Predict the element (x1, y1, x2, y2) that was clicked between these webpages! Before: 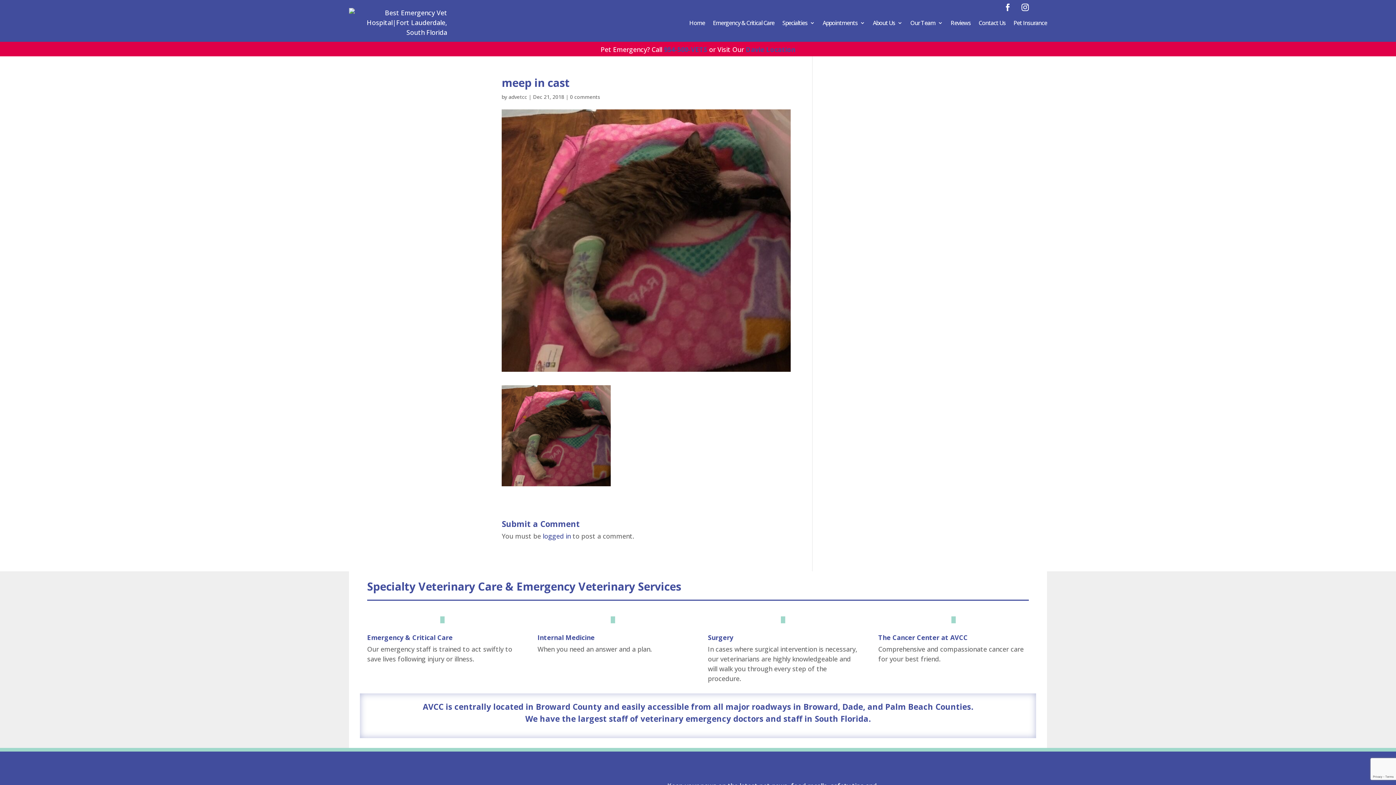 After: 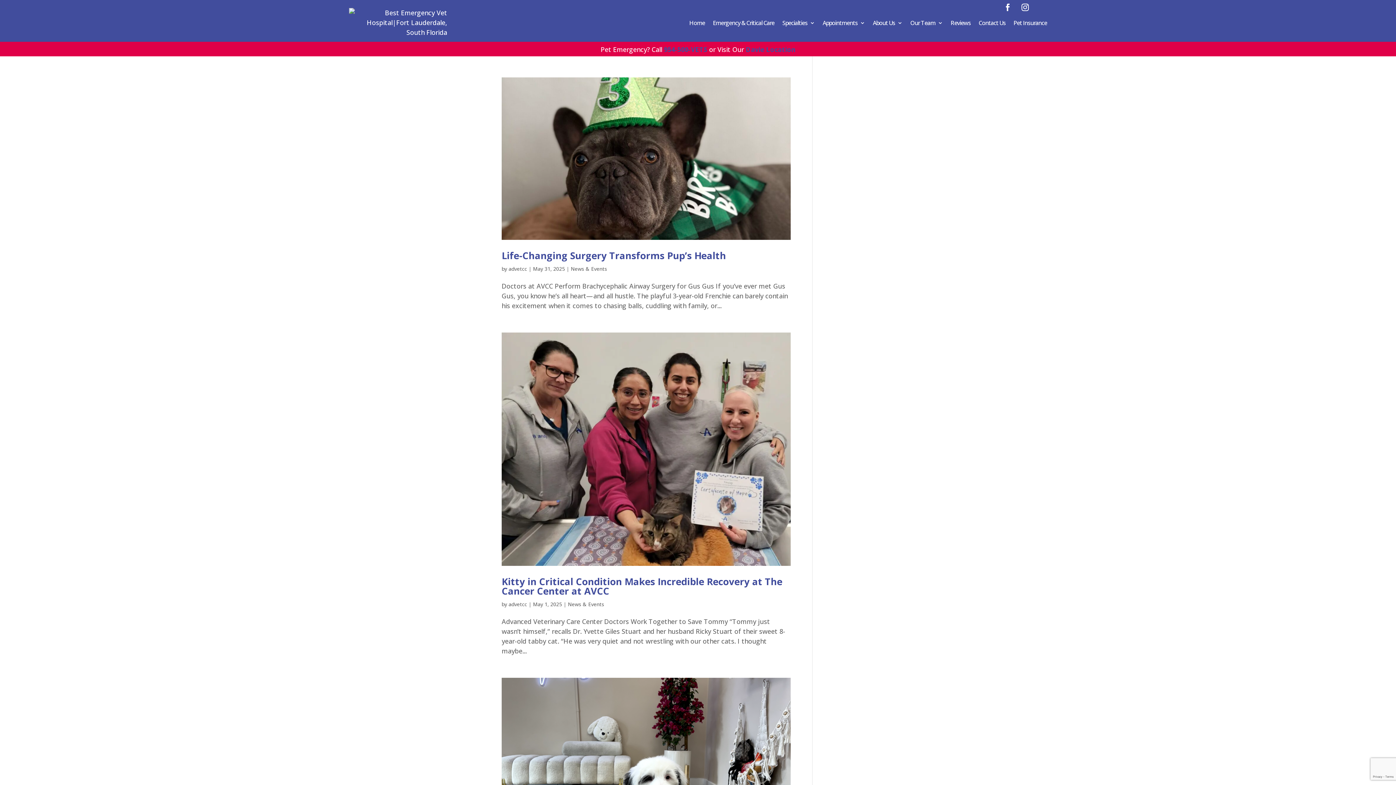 Action: bbox: (508, 93, 527, 100) label: advetcc